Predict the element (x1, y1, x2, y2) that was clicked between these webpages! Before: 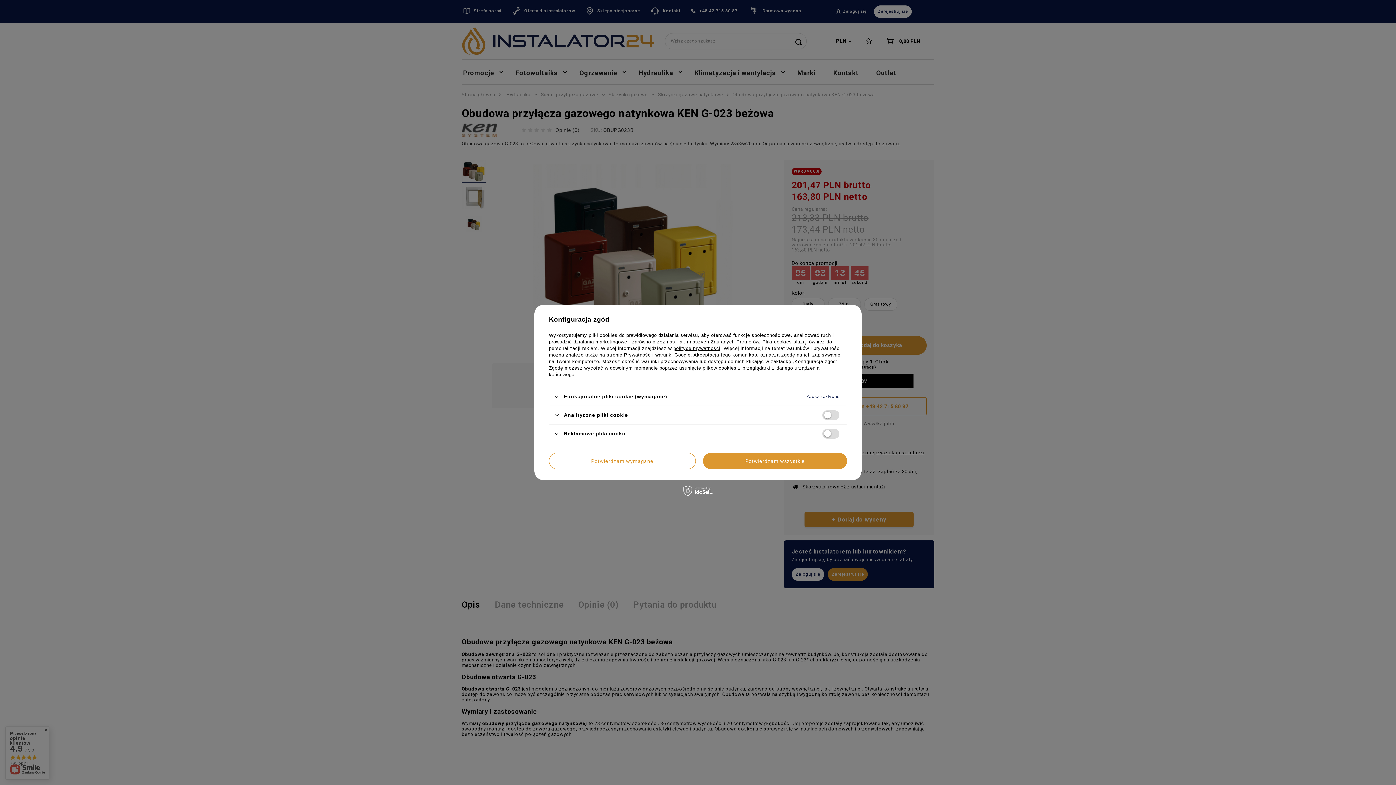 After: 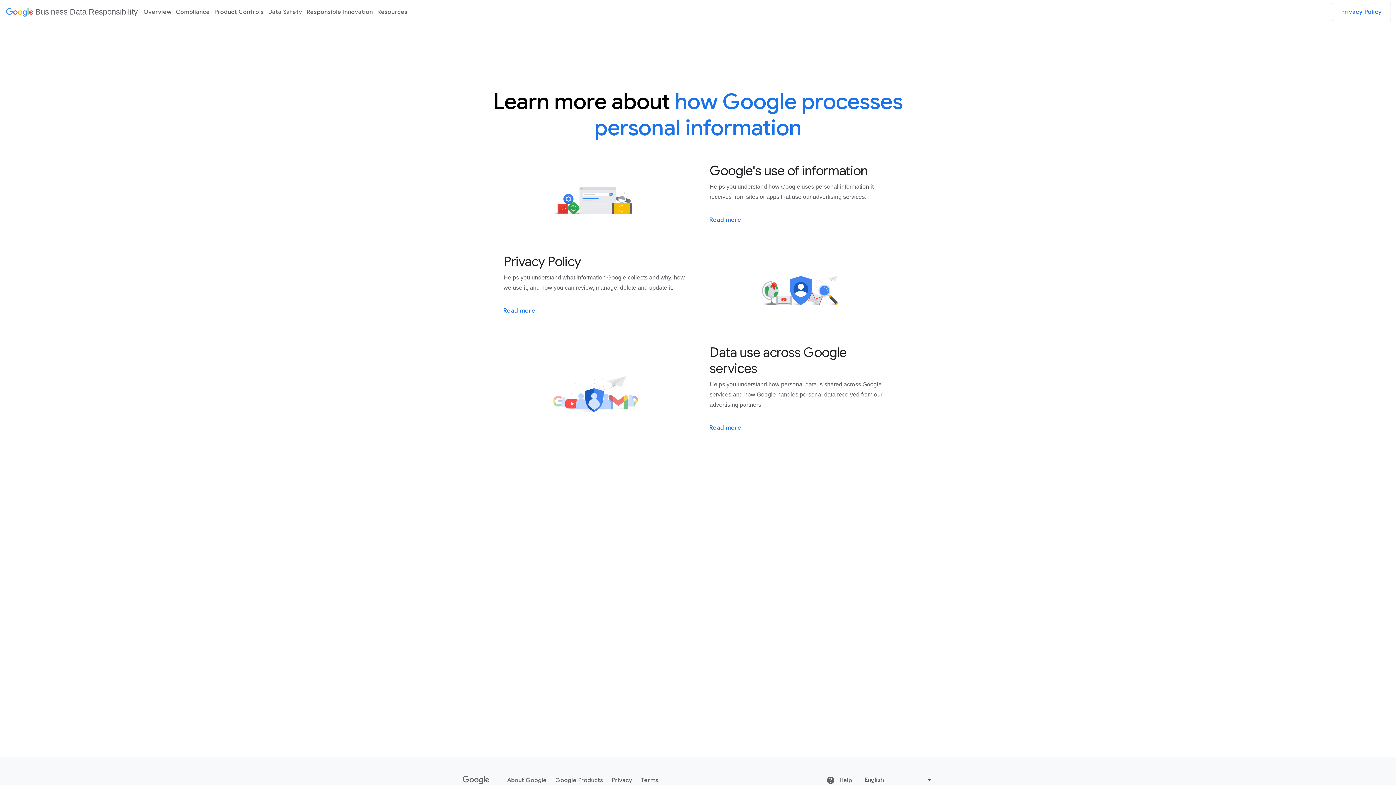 Action: label: Prywatność i warunki Google bbox: (624, 352, 690, 357)